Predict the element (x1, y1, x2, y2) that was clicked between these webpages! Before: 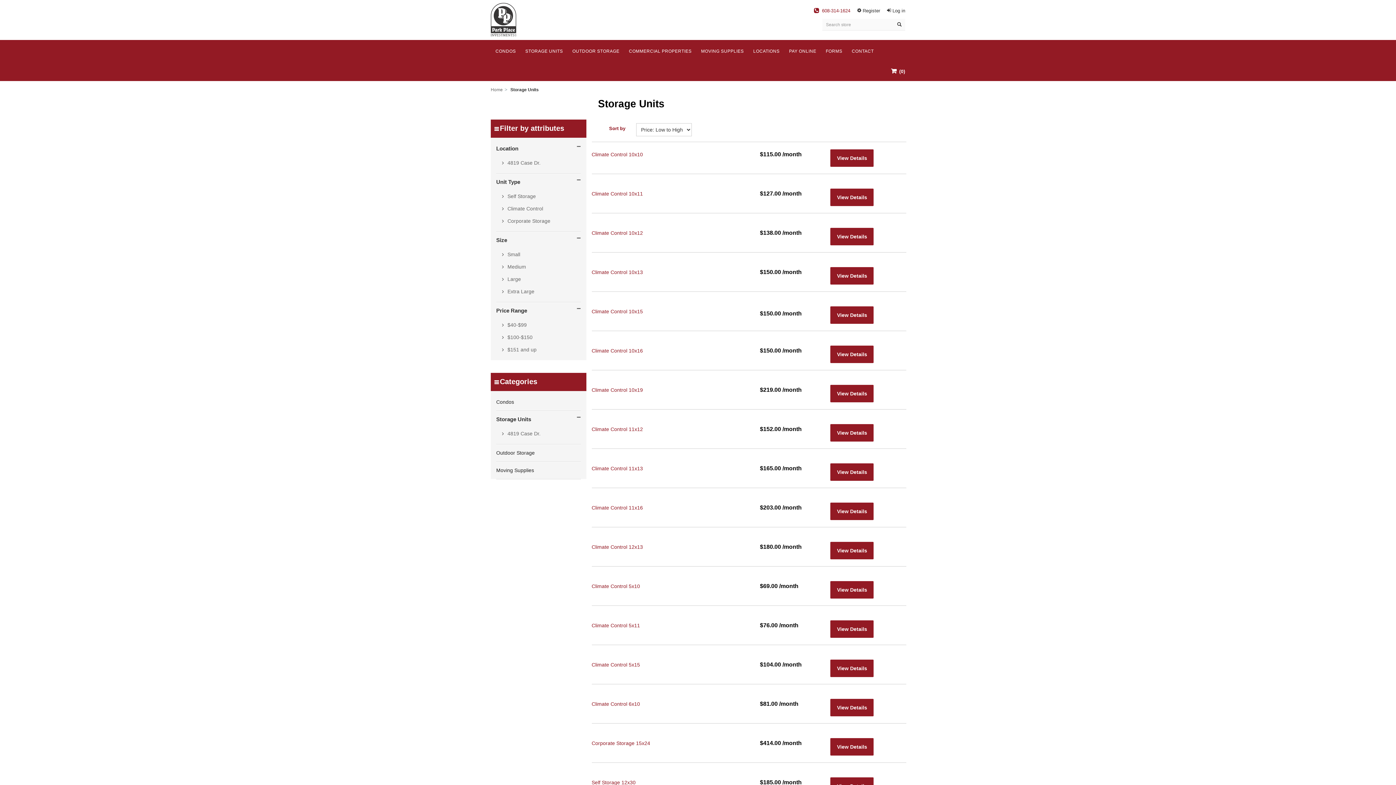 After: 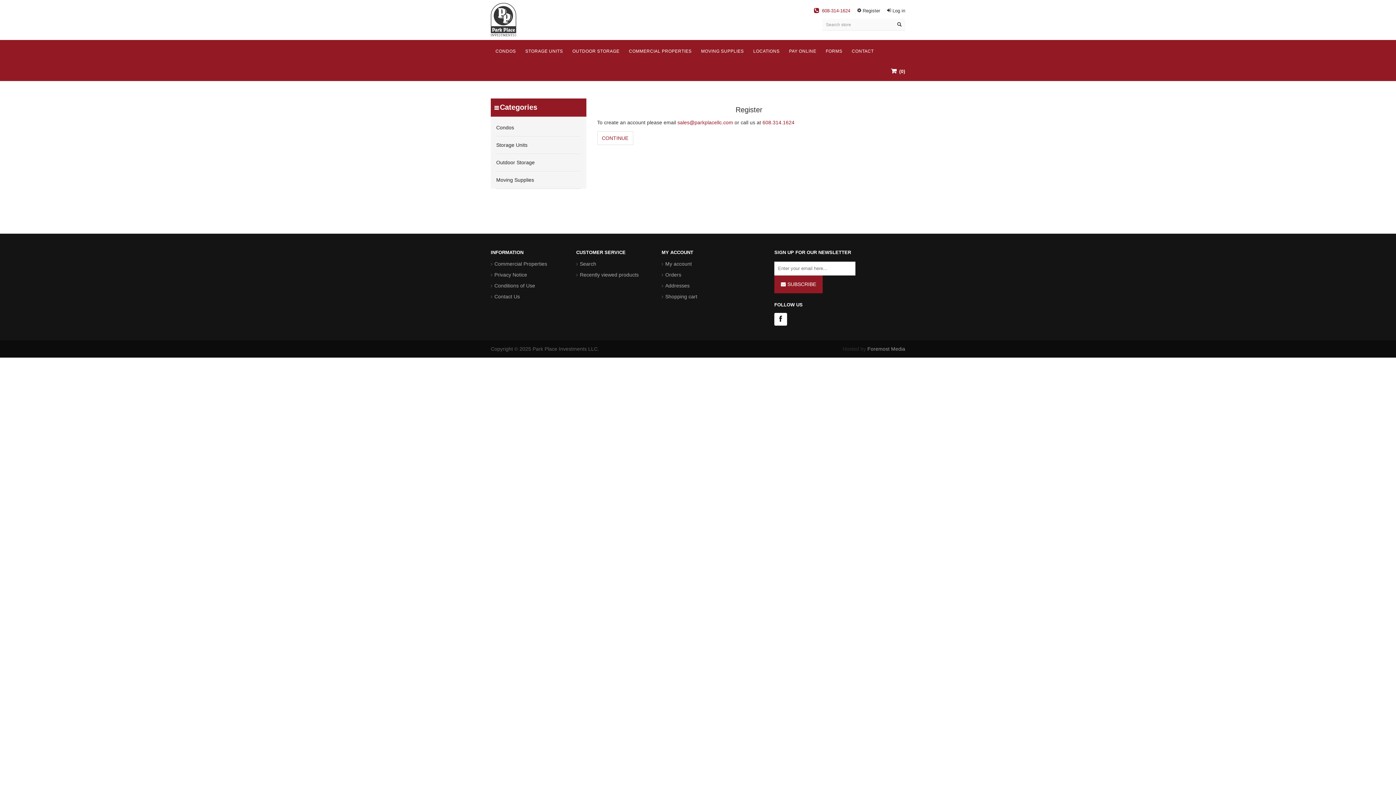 Action: label:  Register bbox: (852, 8, 880, 13)